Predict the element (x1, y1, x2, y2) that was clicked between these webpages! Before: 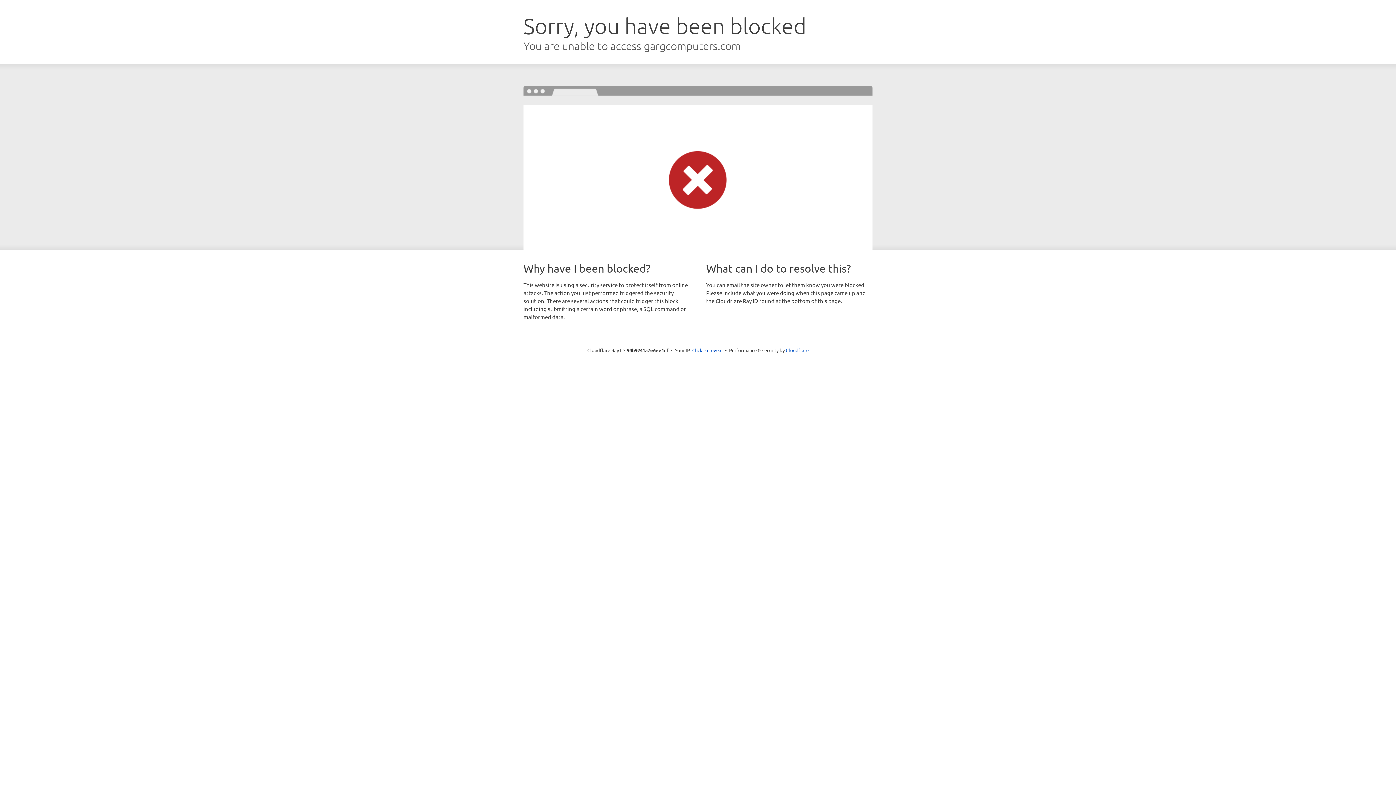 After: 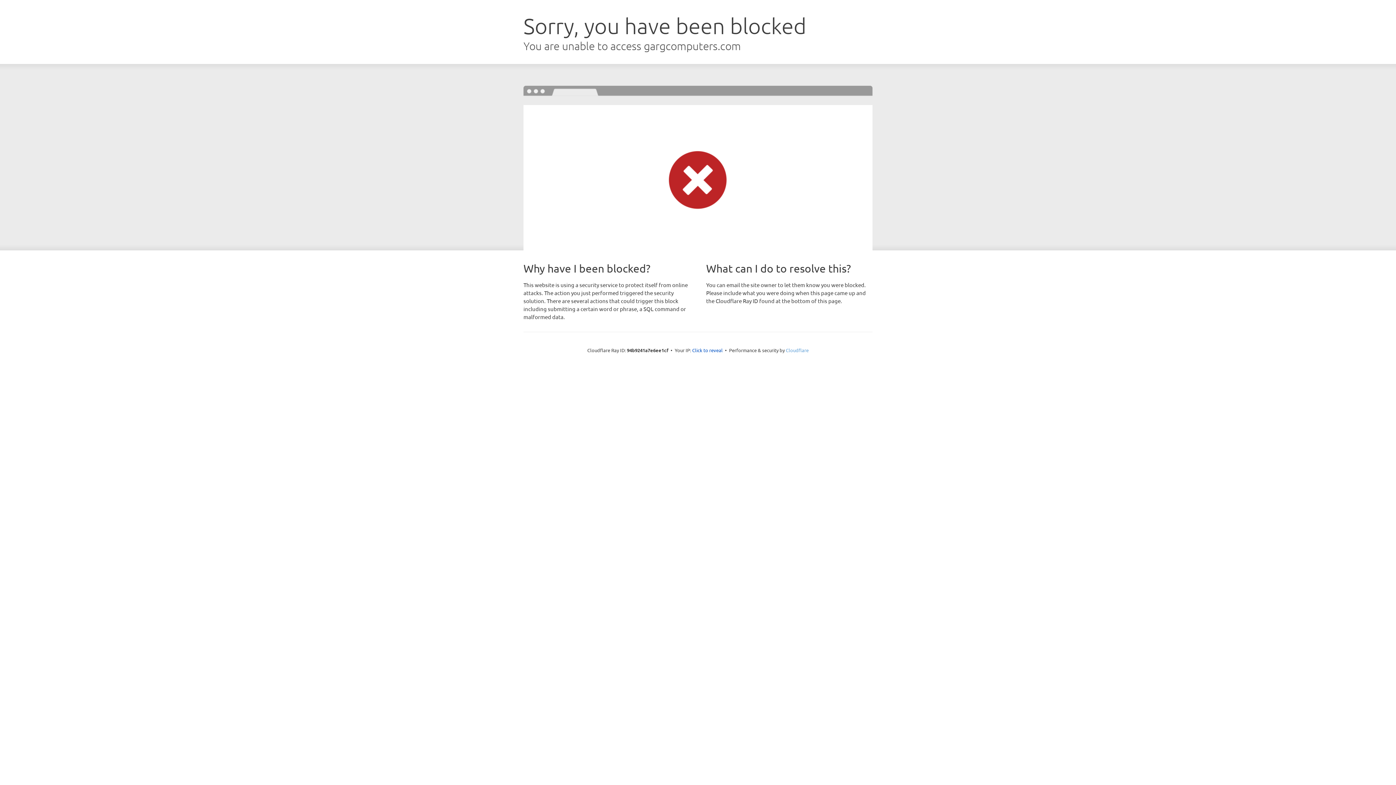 Action: bbox: (786, 347, 808, 353) label: Cloudflare